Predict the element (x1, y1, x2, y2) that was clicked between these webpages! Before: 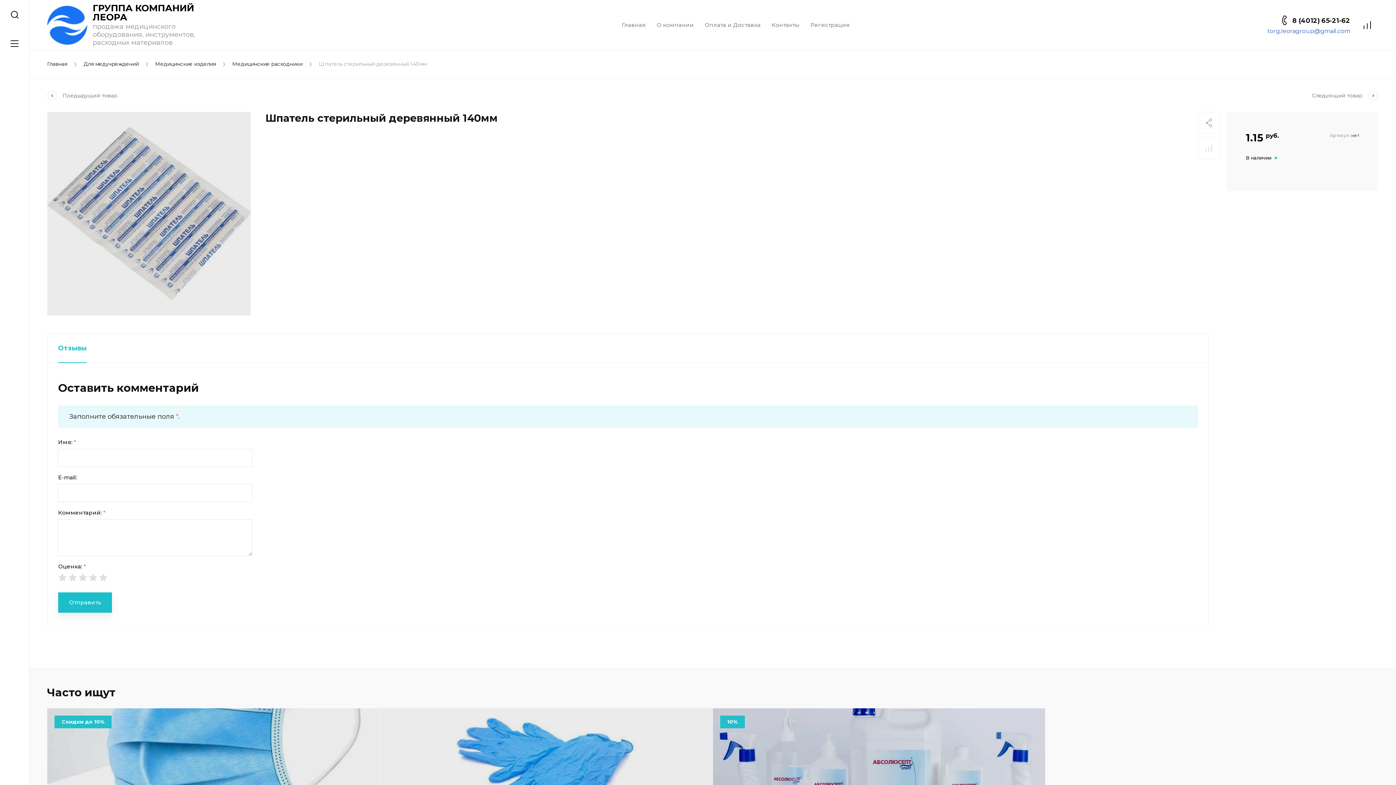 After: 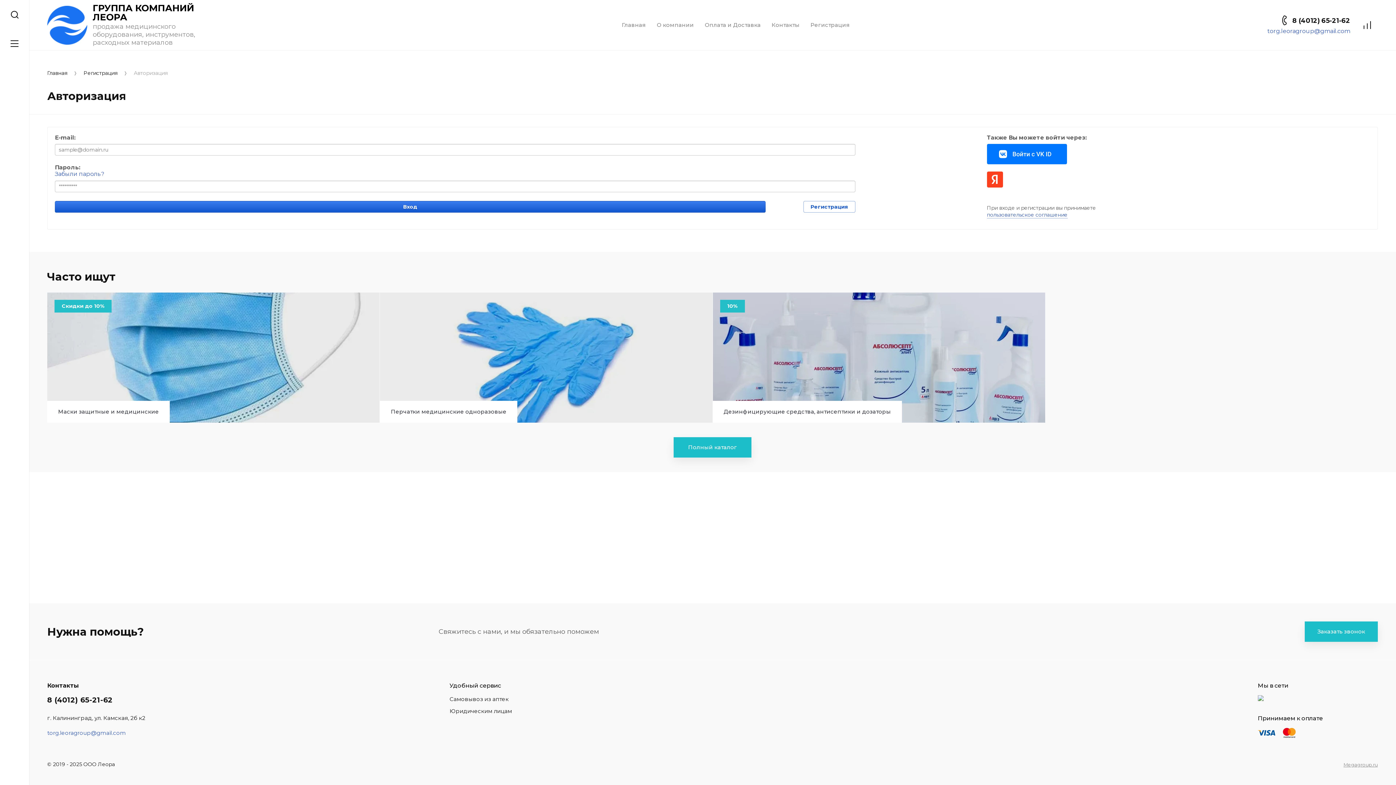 Action: bbox: (805, 21, 855, 28) label: Регистрация